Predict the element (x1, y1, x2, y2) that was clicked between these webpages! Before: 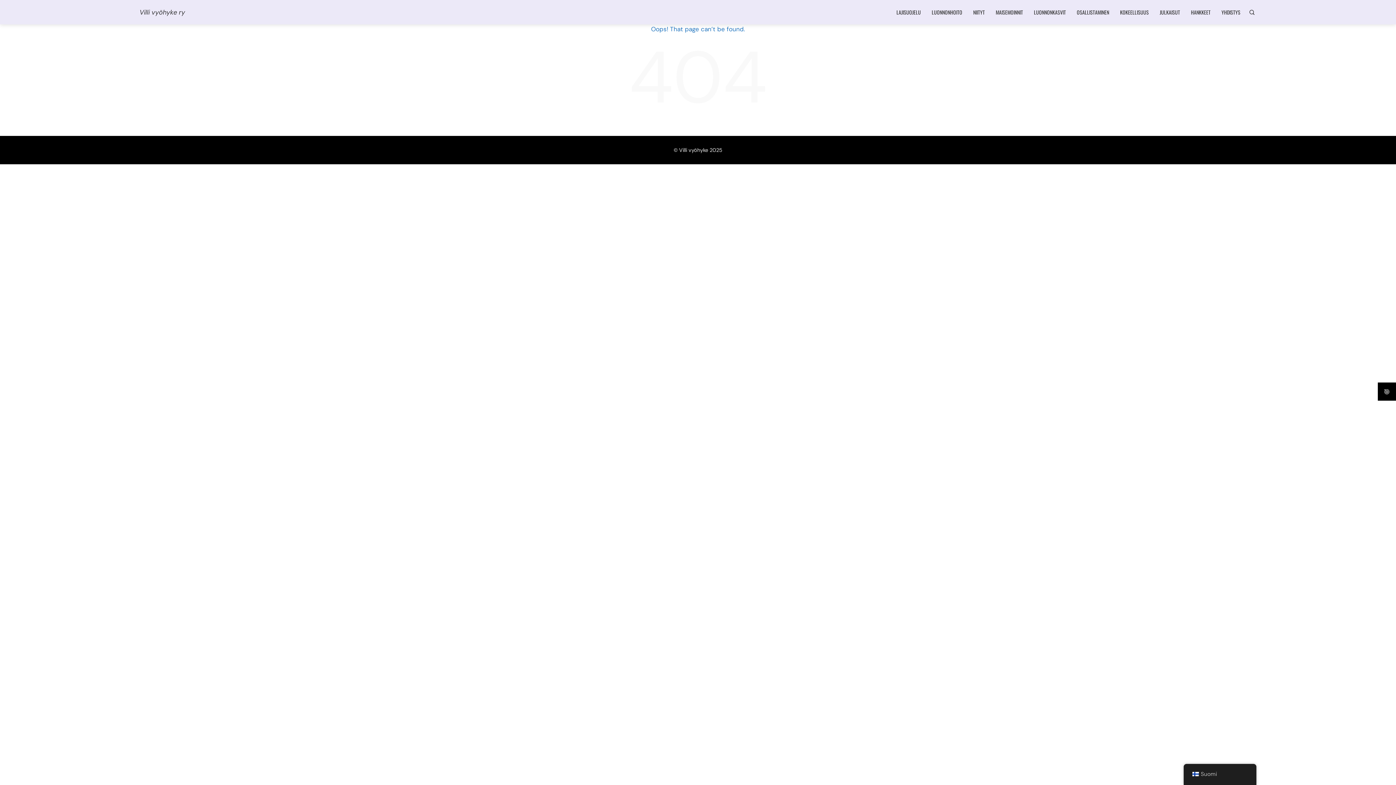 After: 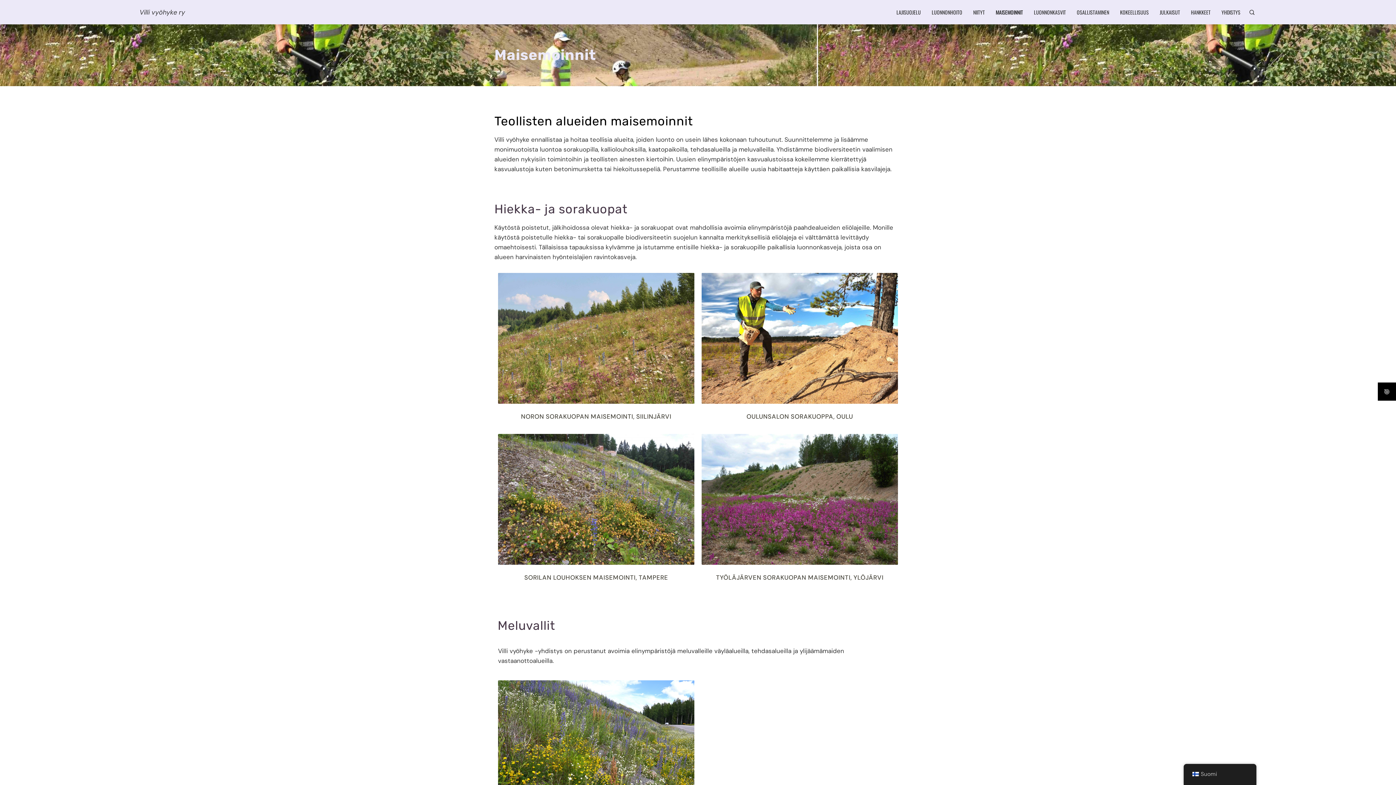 Action: bbox: (996, 5, 1023, 18) label: MAISEMOINNIT